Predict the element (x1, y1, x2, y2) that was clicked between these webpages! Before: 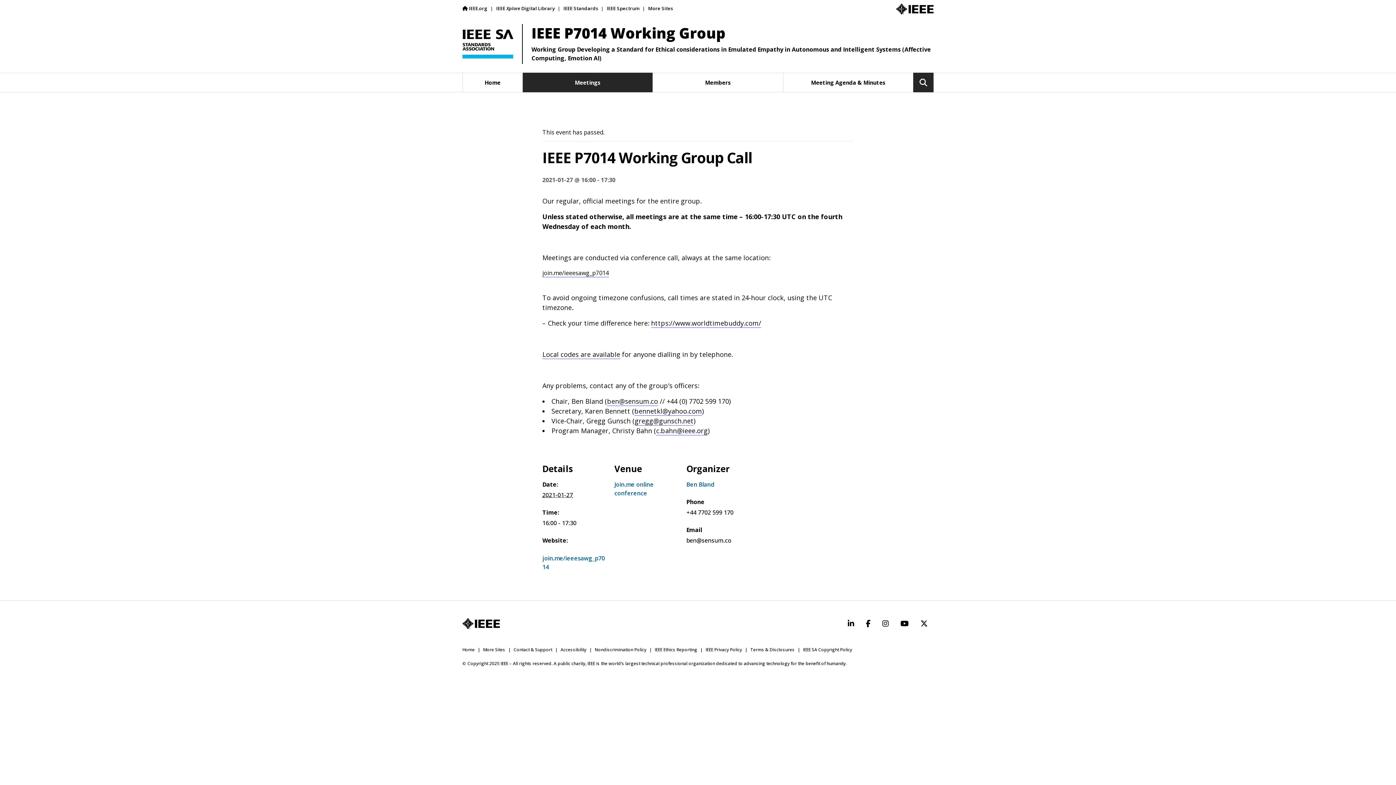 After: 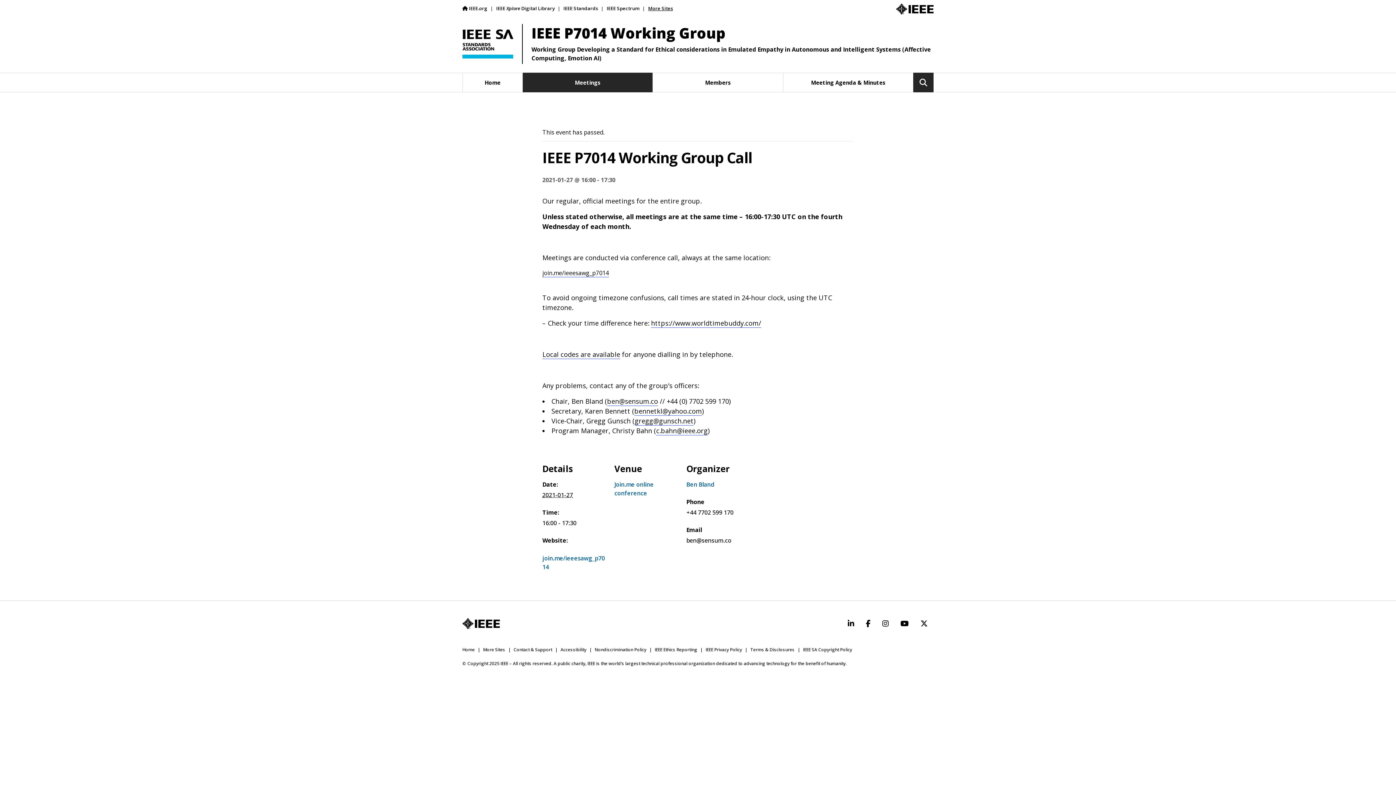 Action: bbox: (648, 3, 673, 13) label: More Sites